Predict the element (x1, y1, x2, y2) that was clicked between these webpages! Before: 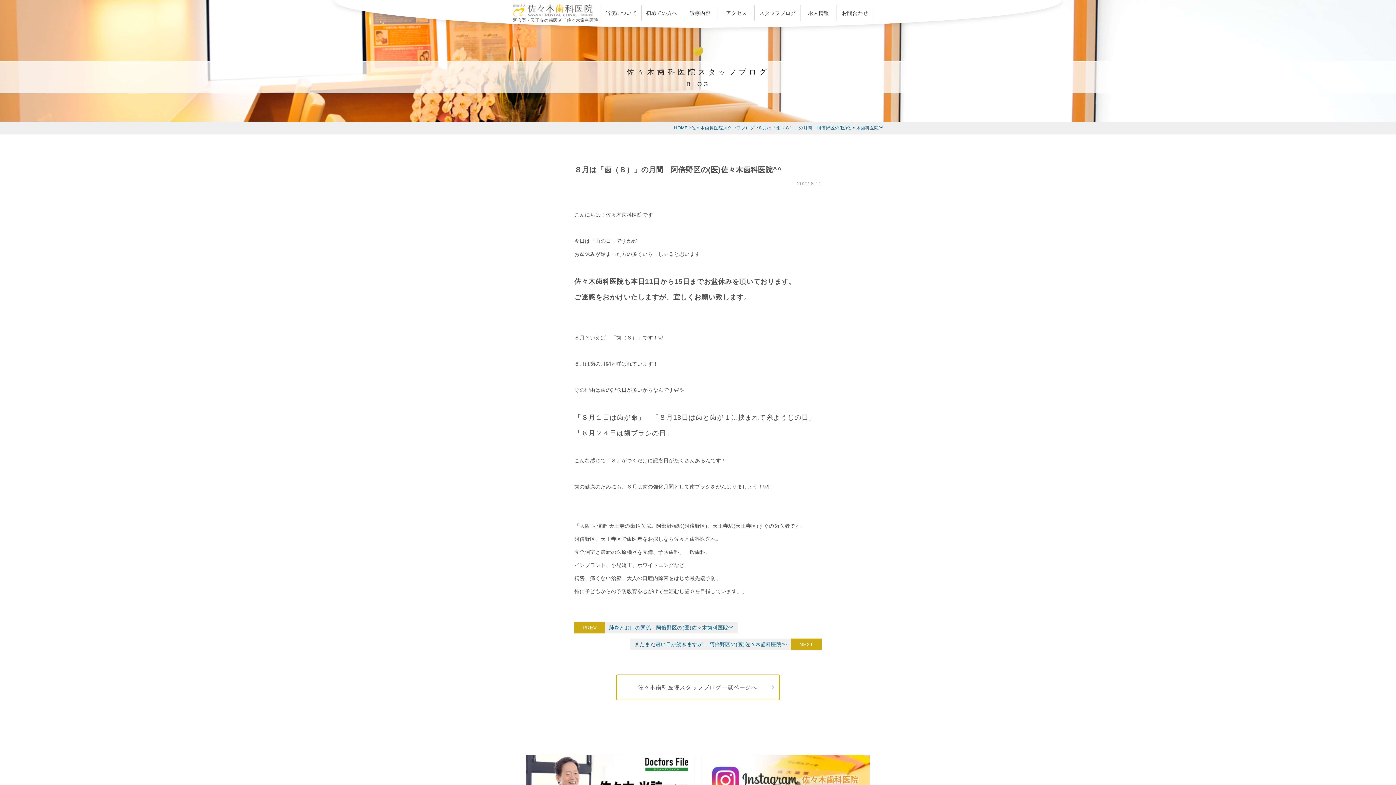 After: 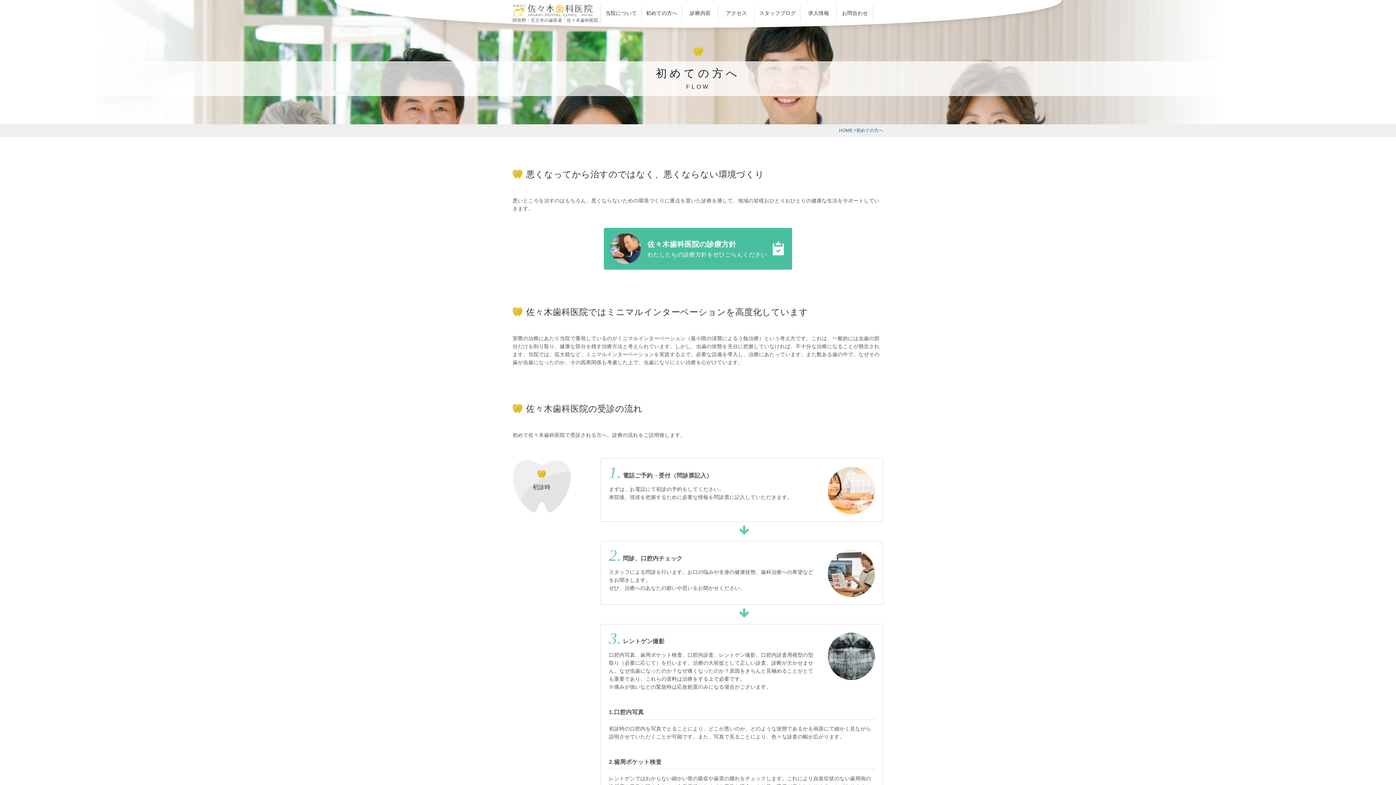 Action: bbox: (643, 5, 680, 21) label: 初めての方へ